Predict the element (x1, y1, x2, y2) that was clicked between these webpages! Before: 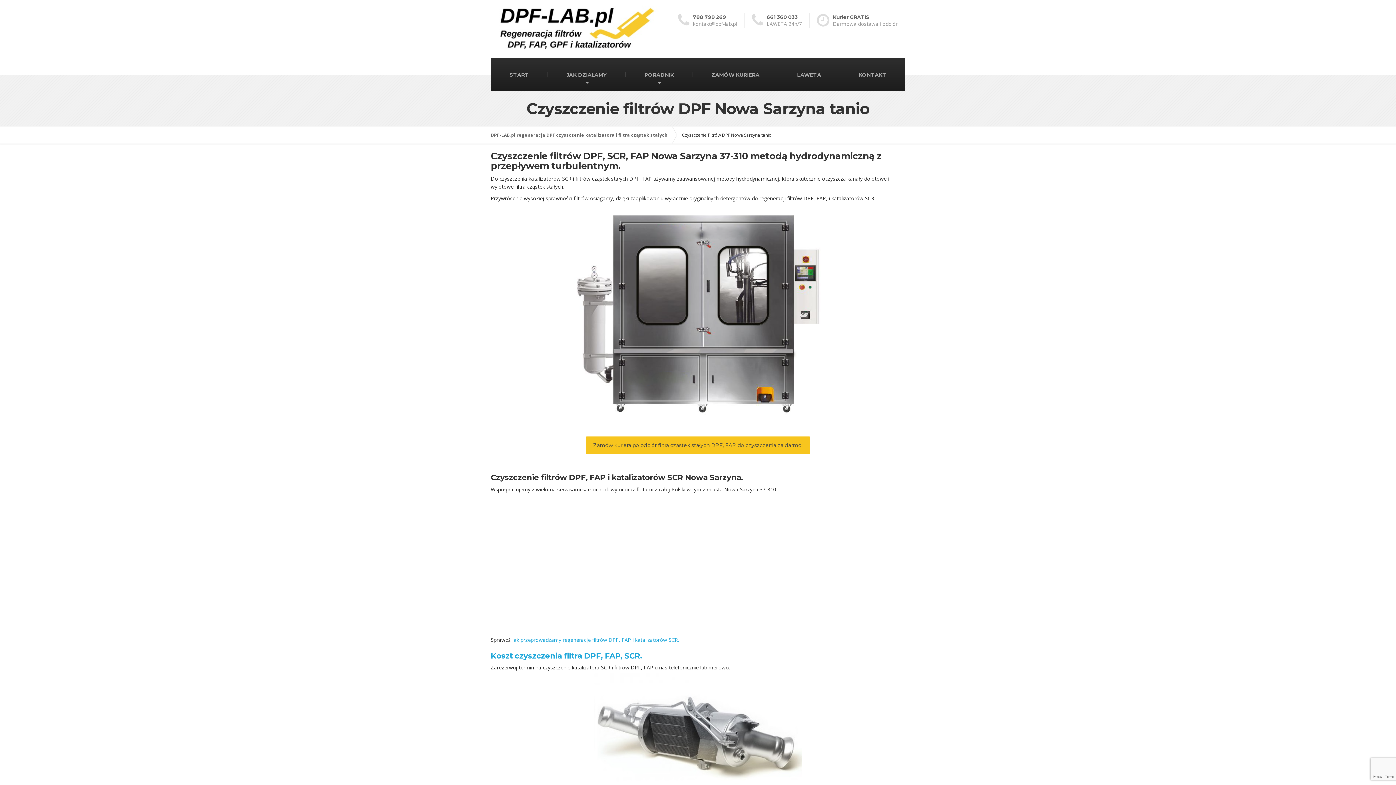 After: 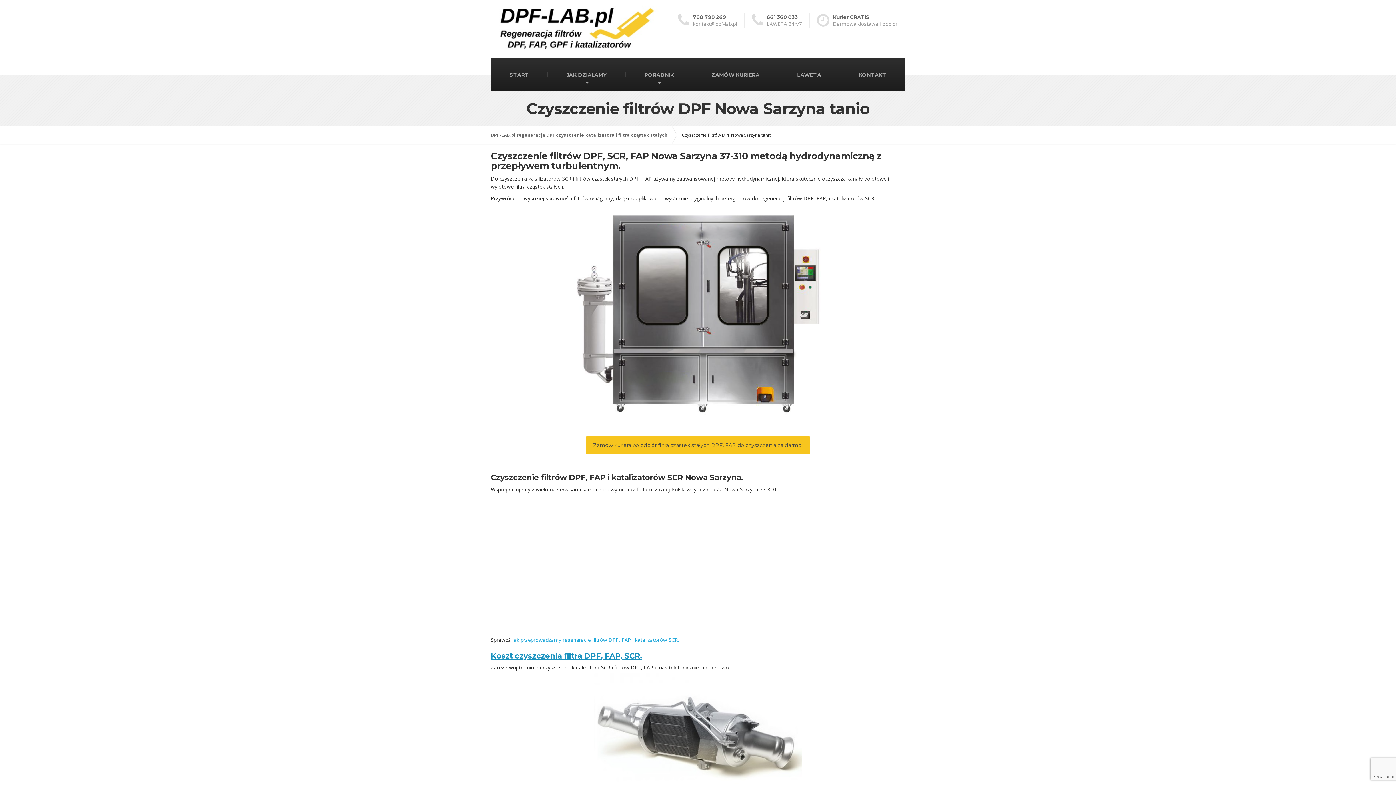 Action: label: Koszt czyszczenia filtra DPF, FAP, SCR. bbox: (490, 651, 642, 660)